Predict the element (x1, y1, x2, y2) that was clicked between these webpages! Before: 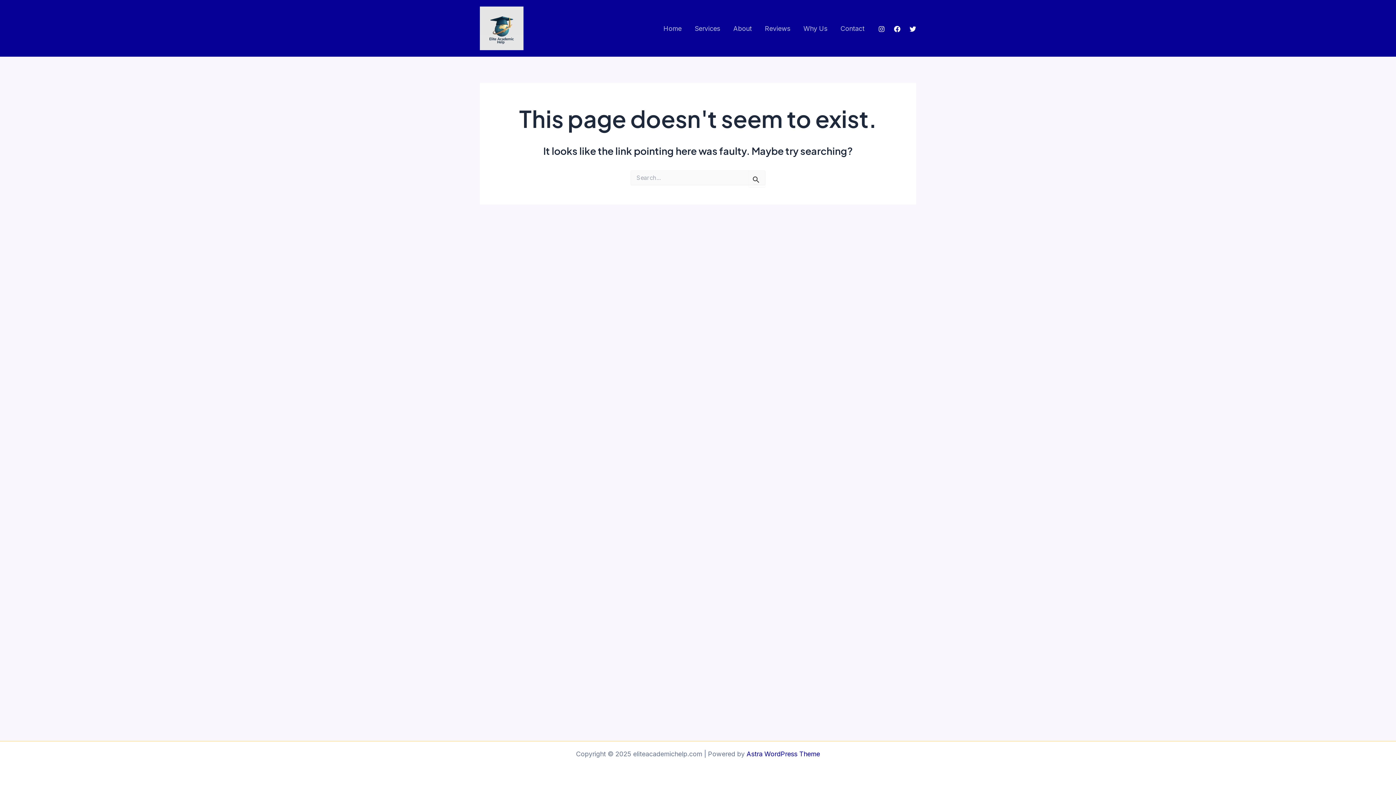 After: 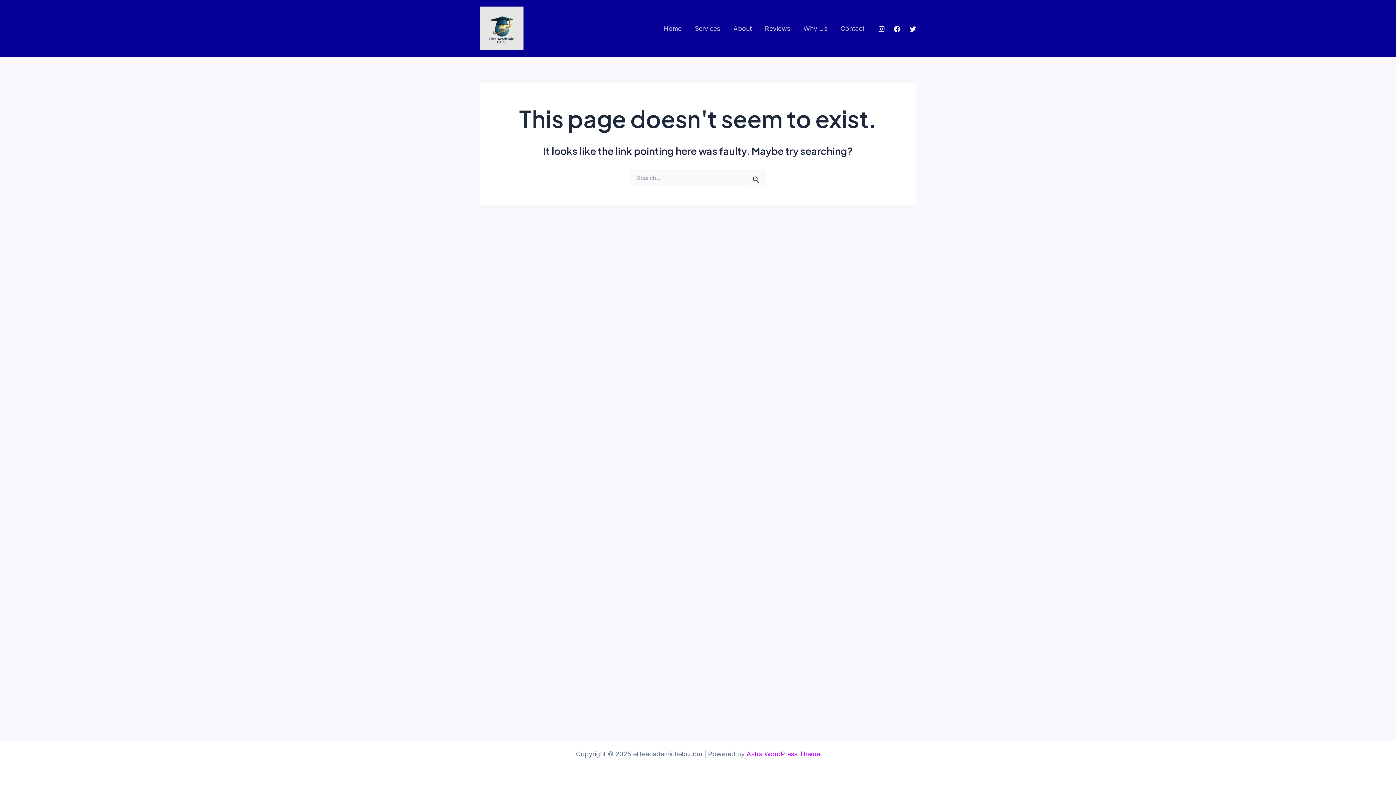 Action: bbox: (746, 750, 820, 758) label: Astra WordPress Theme